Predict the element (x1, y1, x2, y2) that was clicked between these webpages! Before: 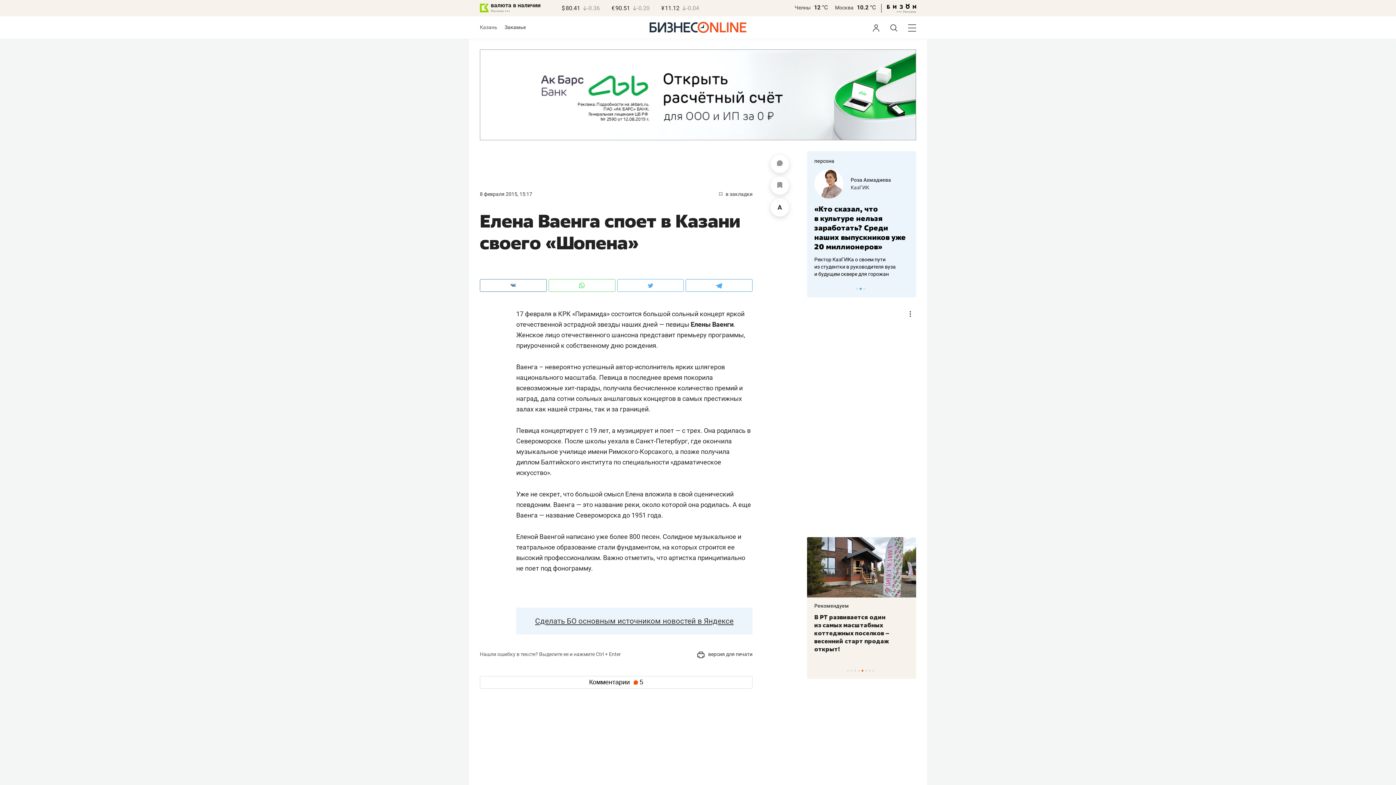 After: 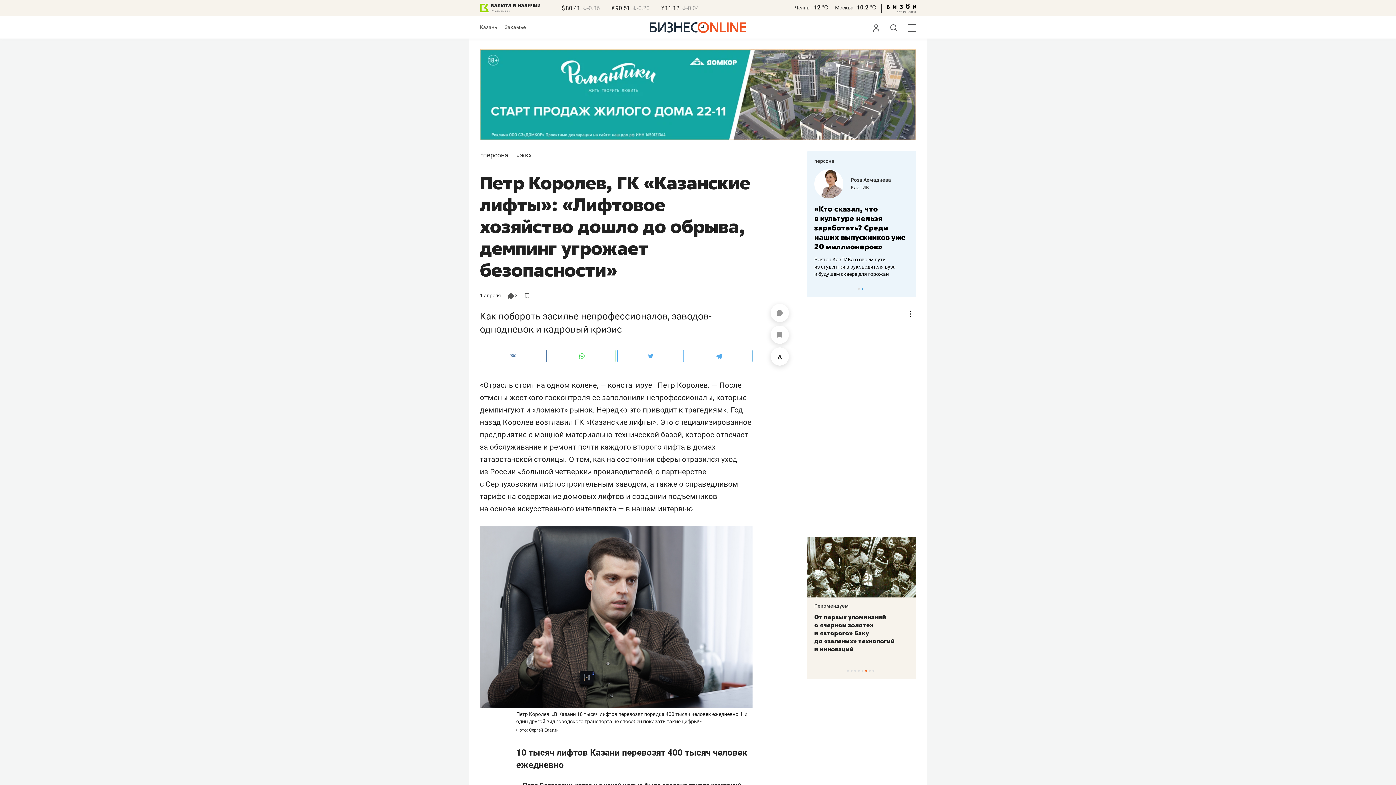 Action: bbox: (814, 204, 898, 242) label: «Лифтовое хозяйство дошло до обрыва, демпинг угрожает безопасности»